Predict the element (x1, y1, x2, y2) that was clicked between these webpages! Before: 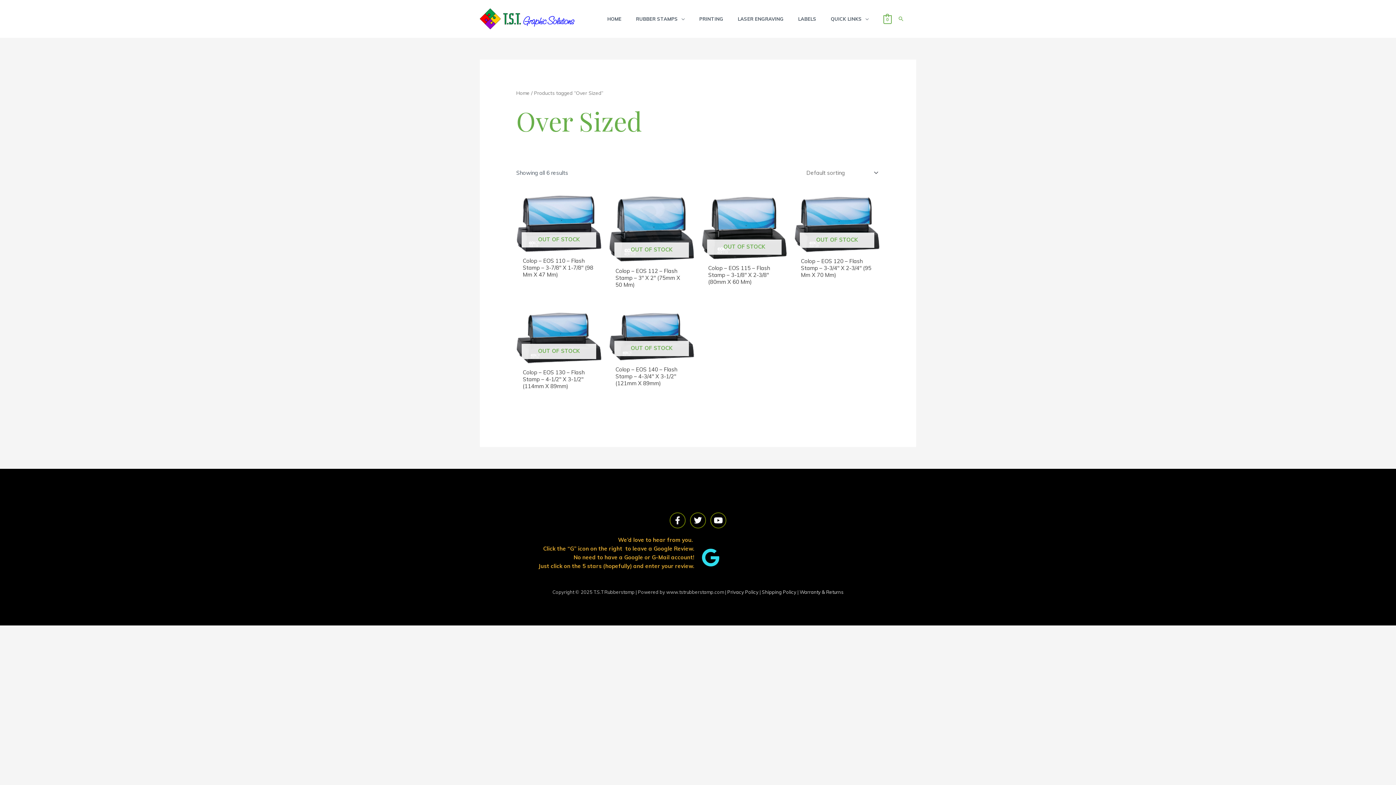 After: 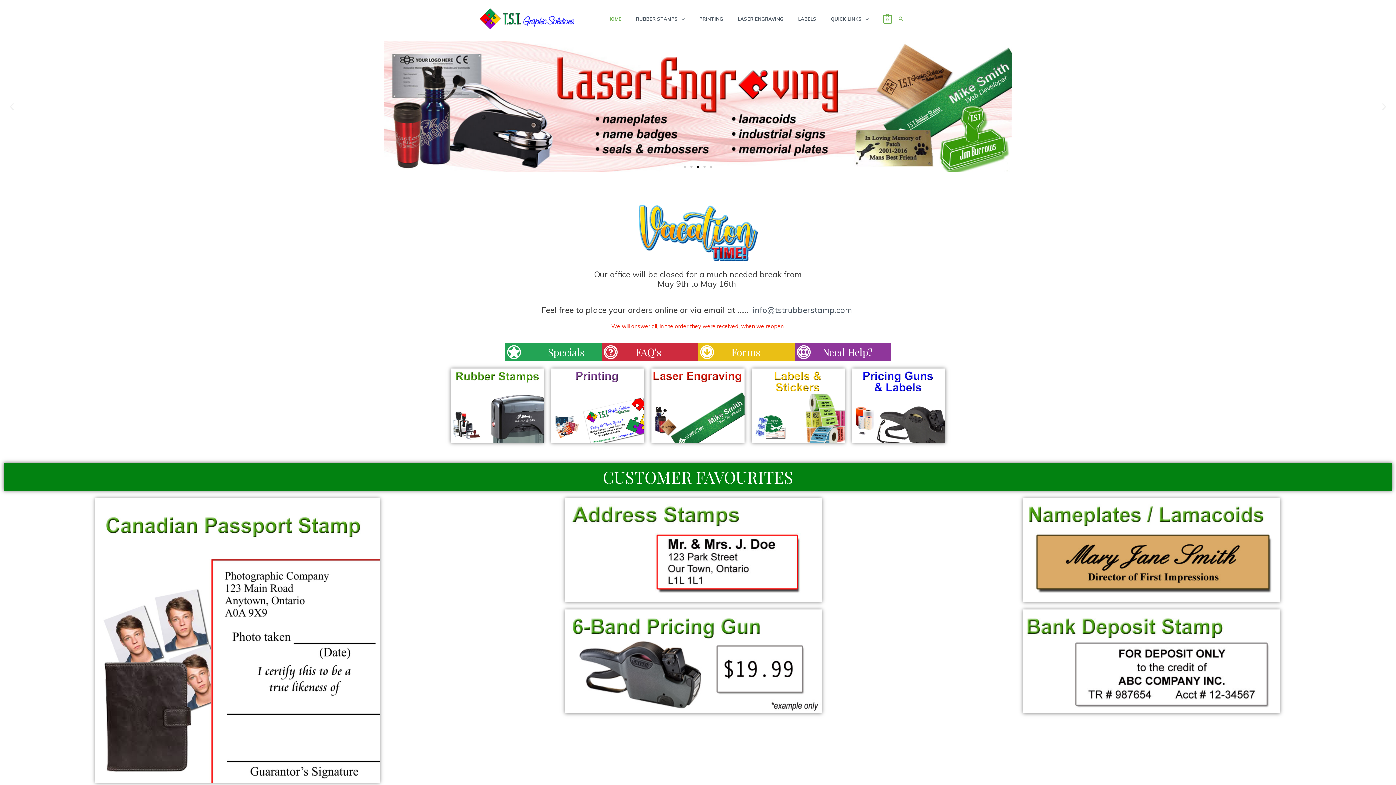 Action: bbox: (516, 89, 529, 95) label: Home